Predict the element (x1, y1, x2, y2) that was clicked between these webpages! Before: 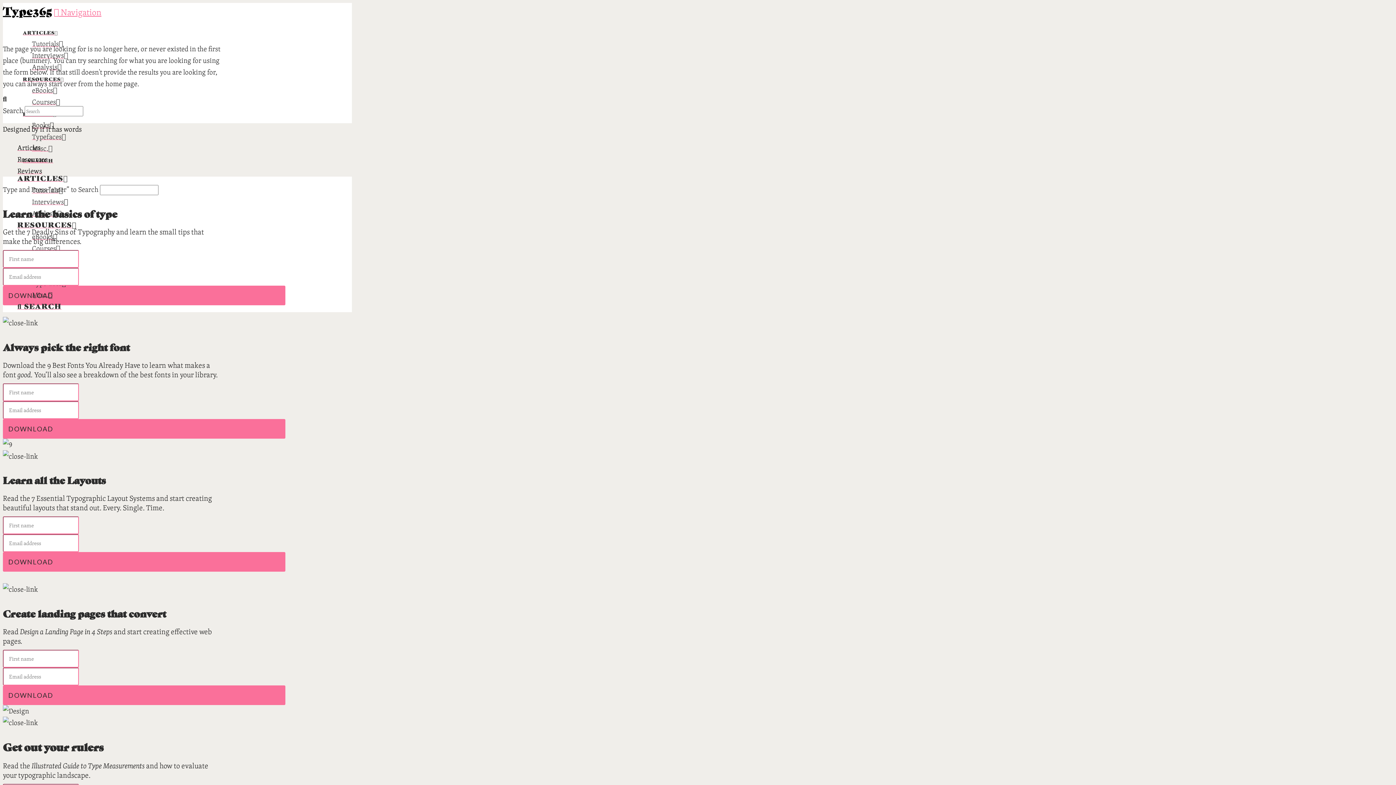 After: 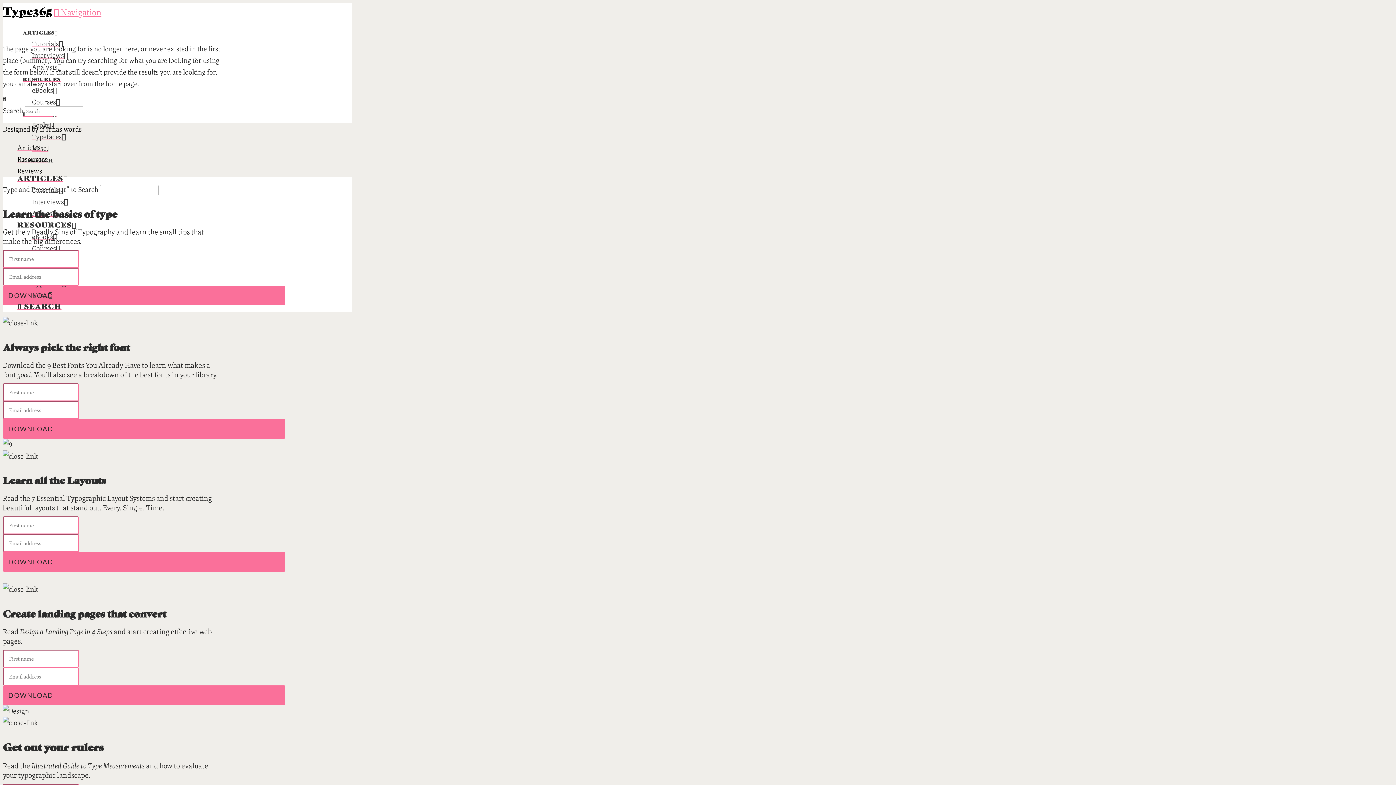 Action: bbox: (53, 4, 101, 19) label:  Navigation